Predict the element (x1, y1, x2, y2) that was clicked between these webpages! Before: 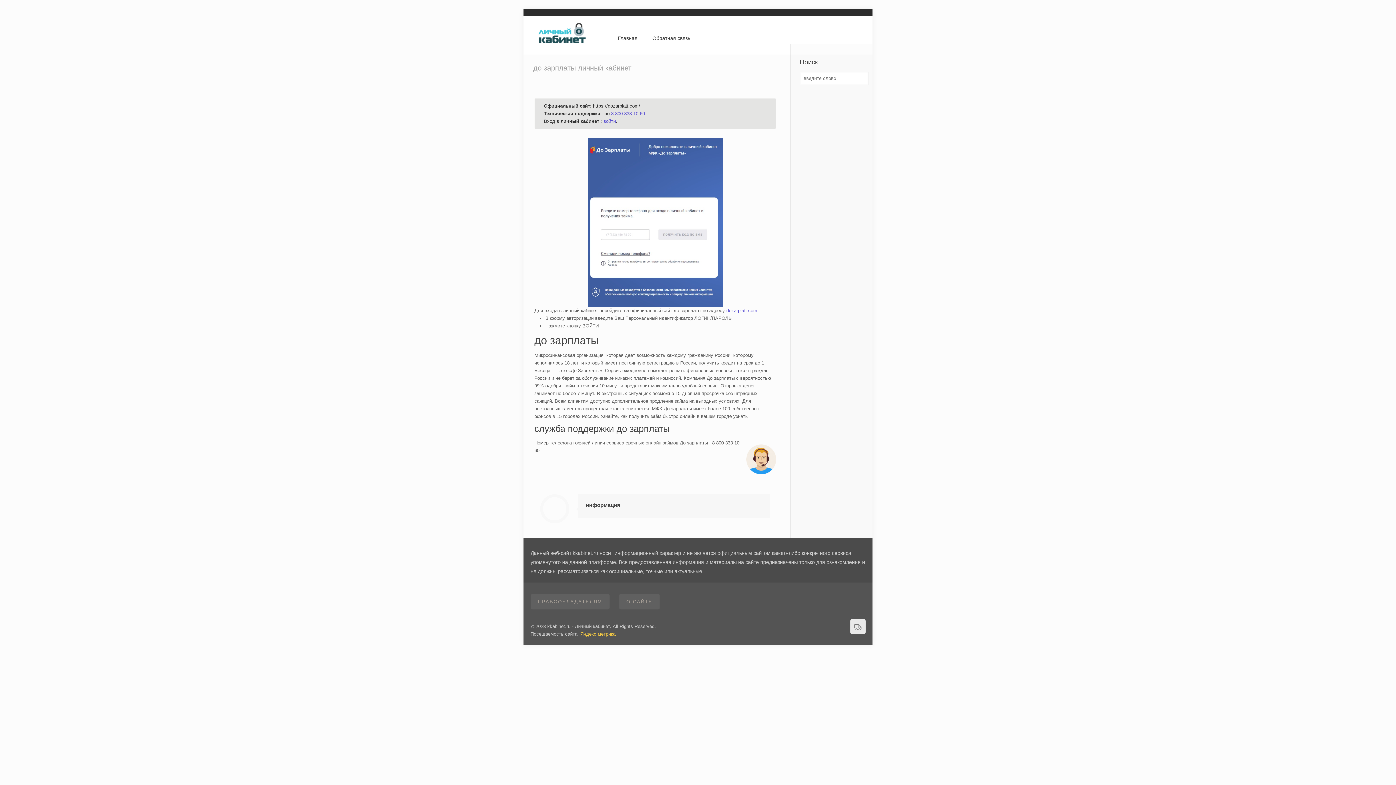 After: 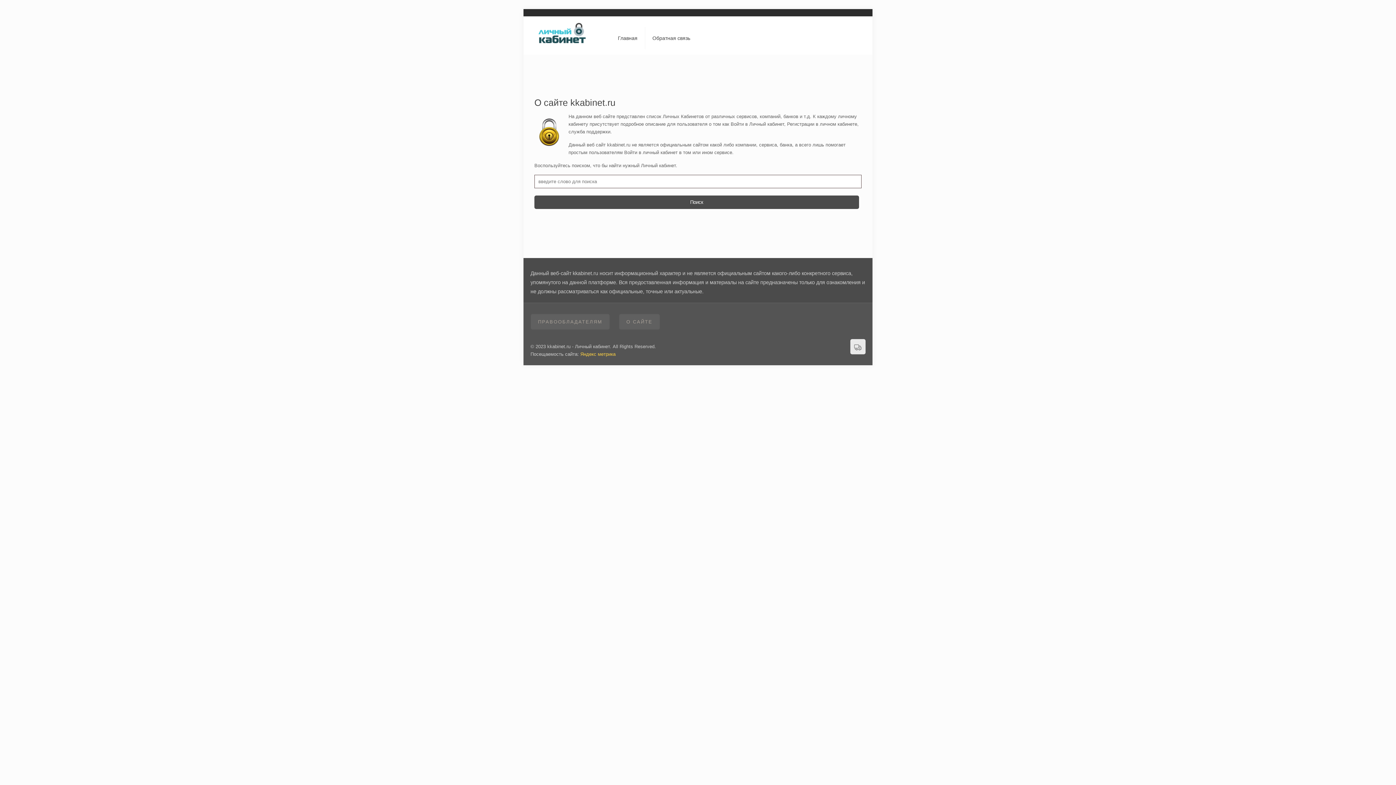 Action: bbox: (610, 21, 645, 54) label: Главная